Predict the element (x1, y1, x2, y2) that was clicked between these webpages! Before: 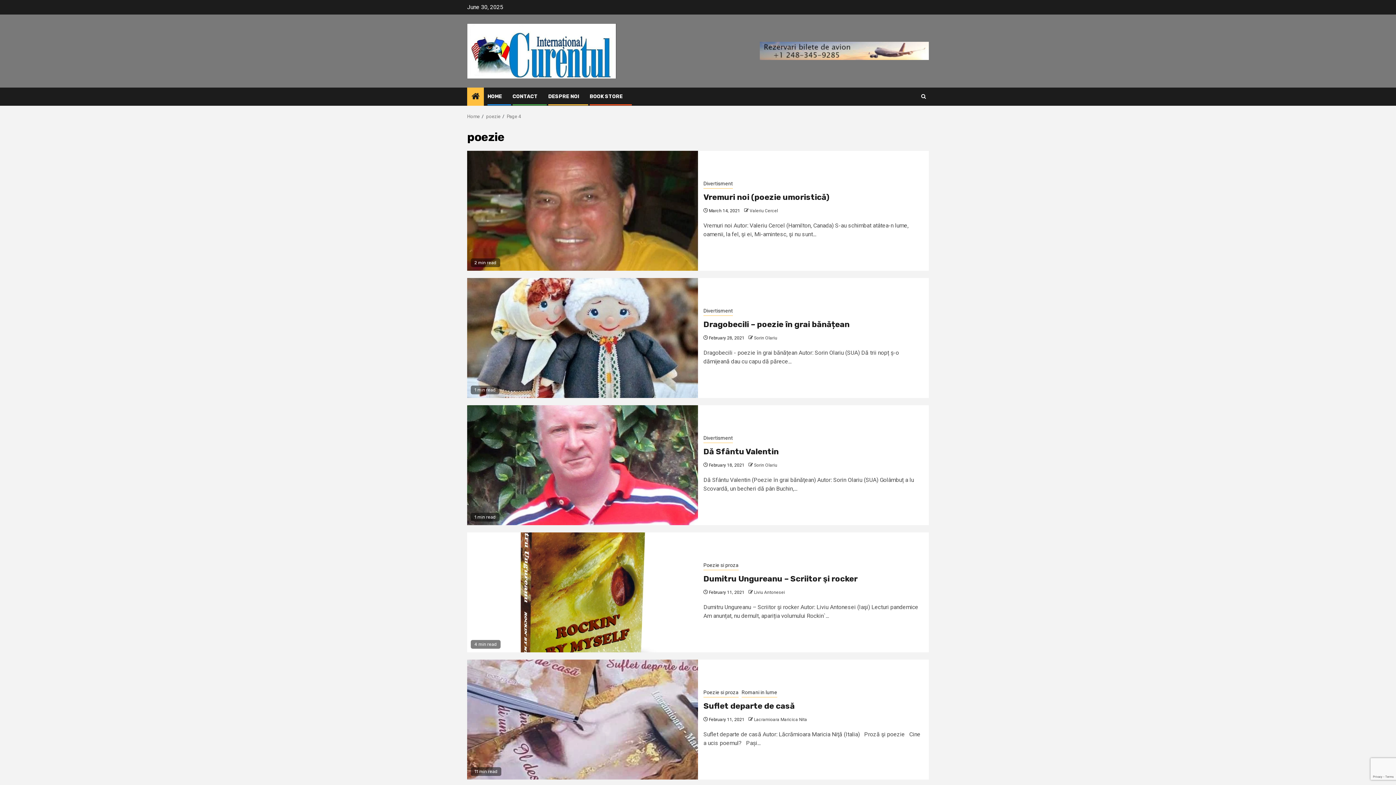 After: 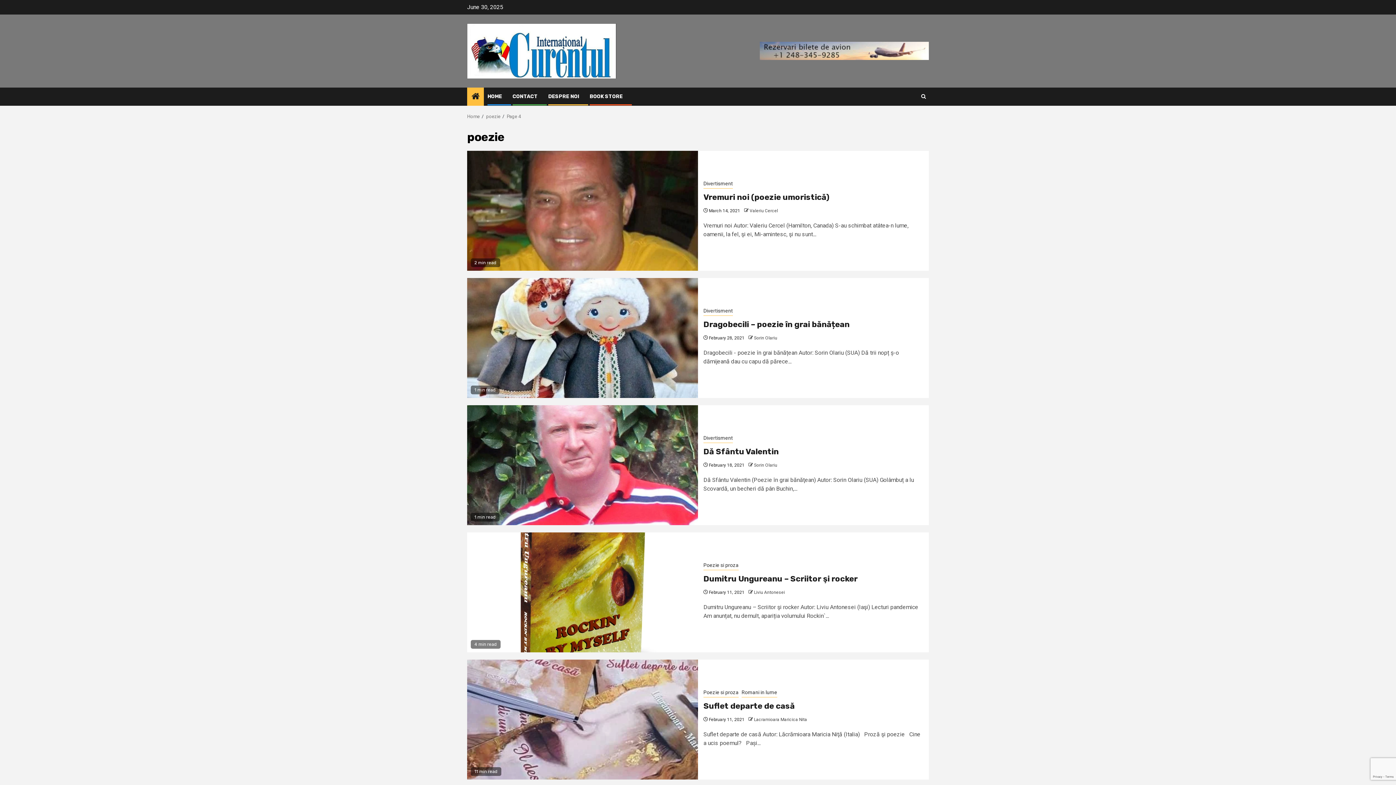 Action: bbox: (589, 93, 622, 99) label: BOOK STORE